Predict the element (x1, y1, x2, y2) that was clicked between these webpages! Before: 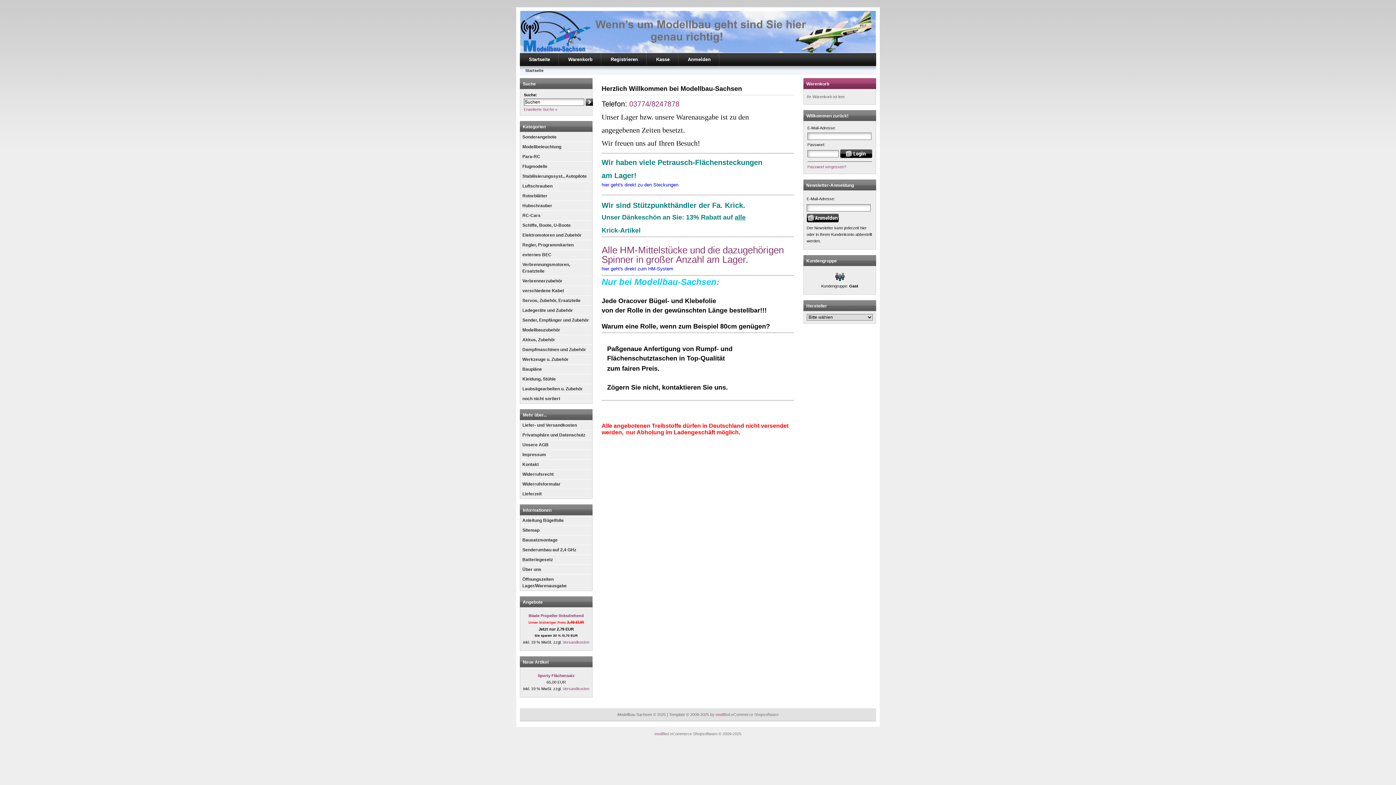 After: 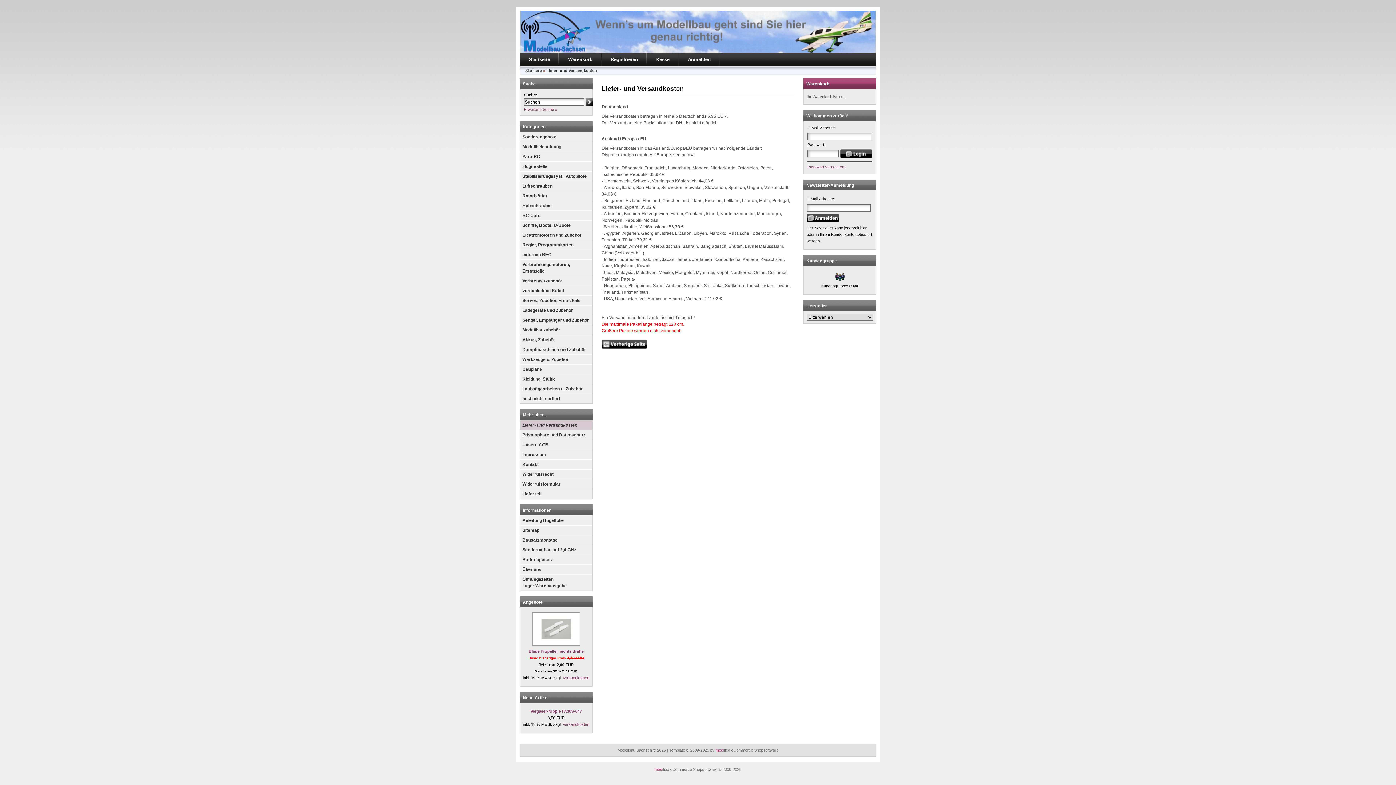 Action: label: Liefer- und Versandkosten bbox: (520, 420, 592, 430)